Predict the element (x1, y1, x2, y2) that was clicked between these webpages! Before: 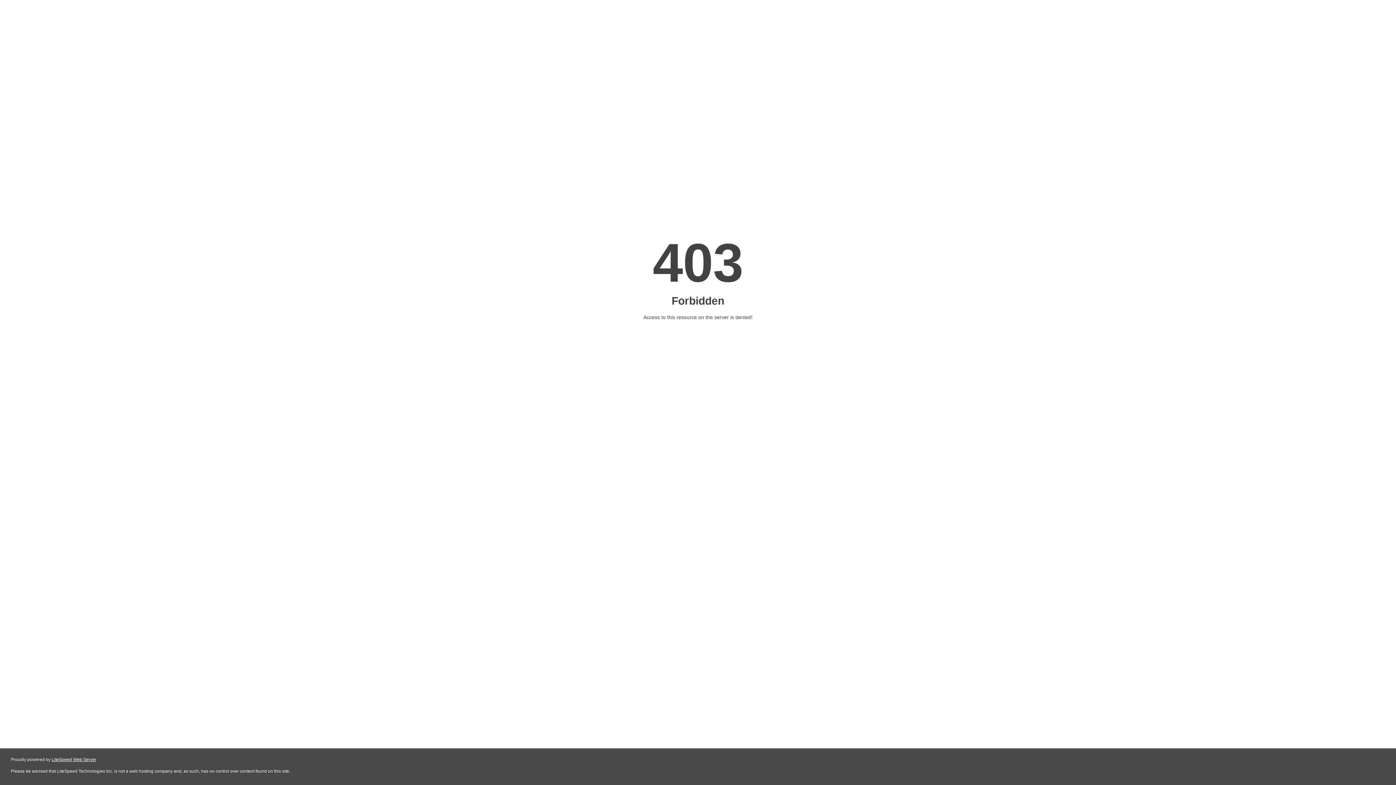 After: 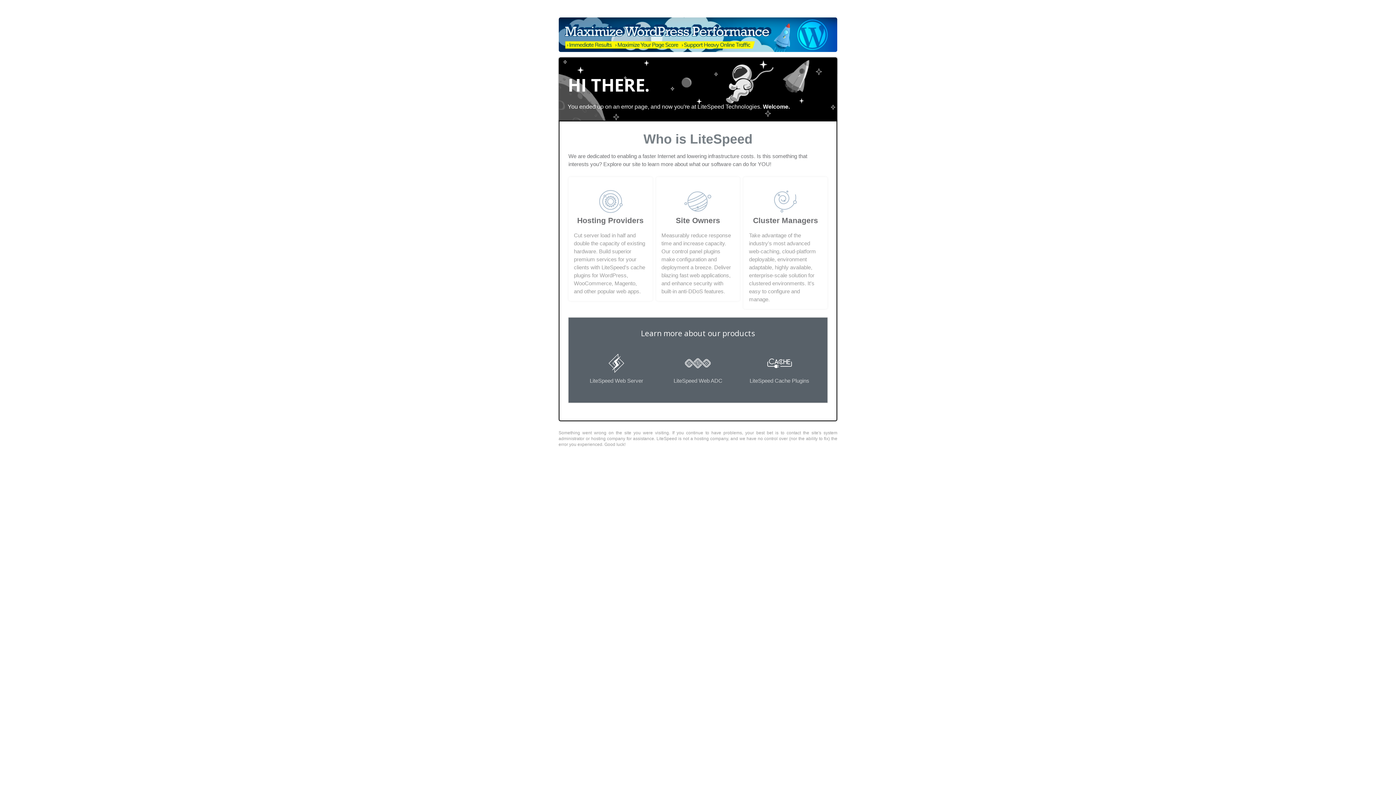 Action: label: LiteSpeed Web Server bbox: (51, 757, 96, 762)